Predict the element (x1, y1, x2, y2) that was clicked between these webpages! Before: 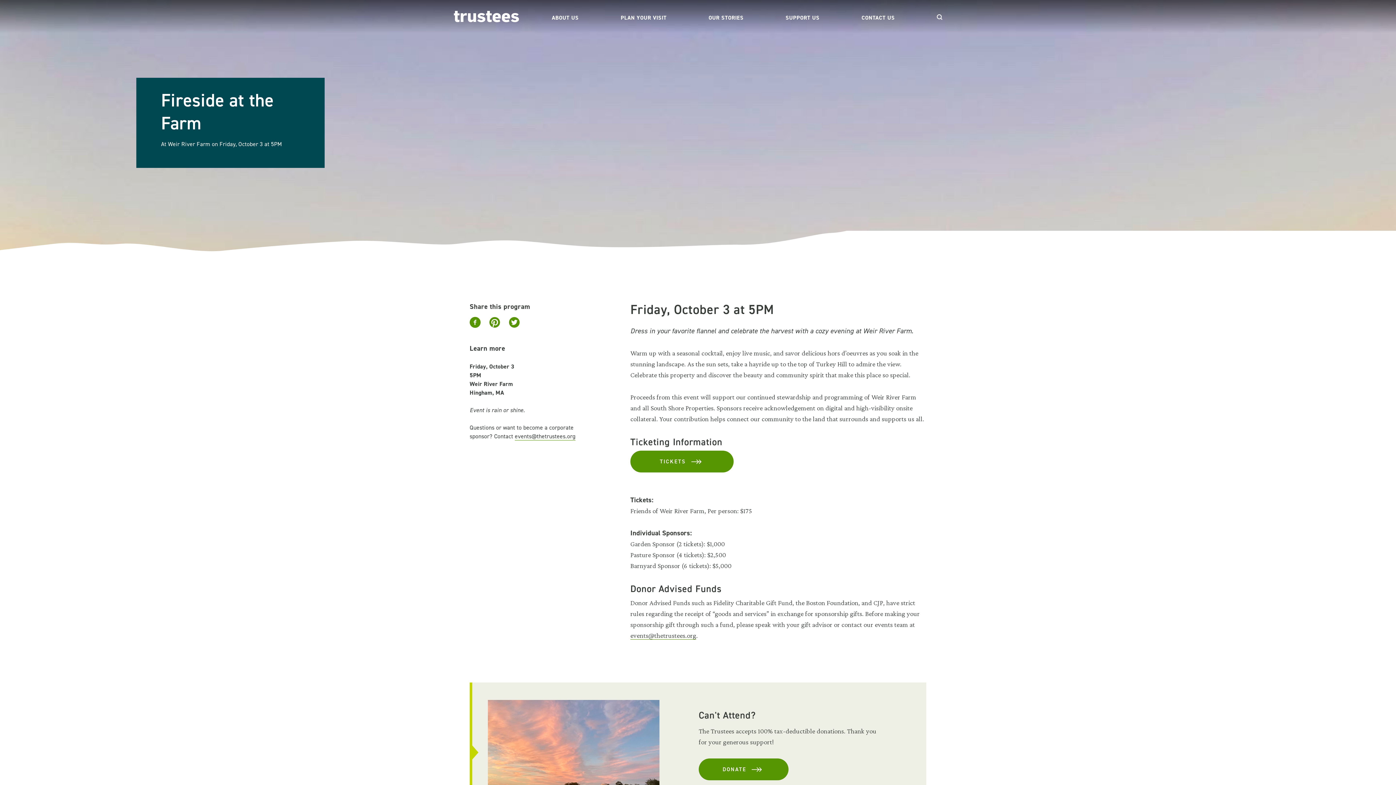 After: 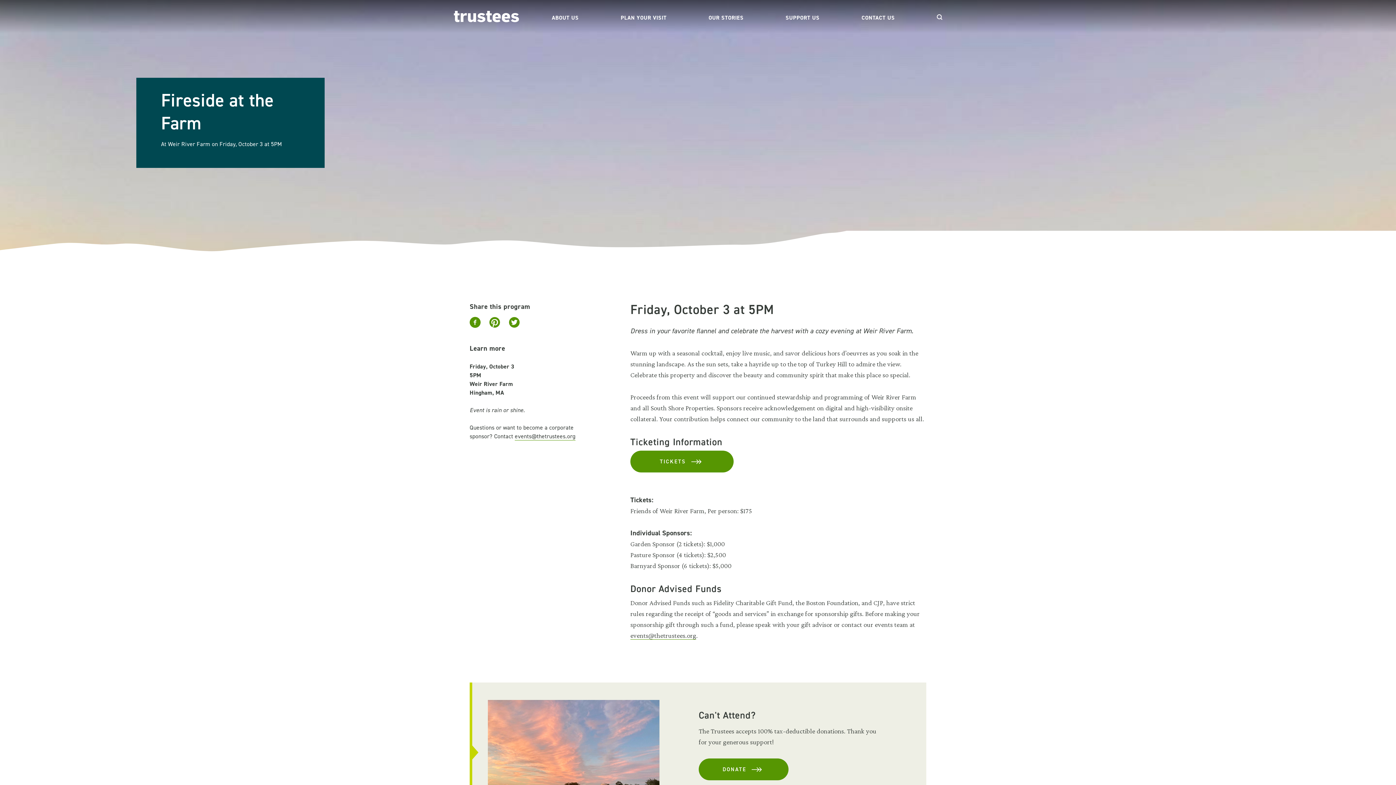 Action: bbox: (963, 14, 969, 19) label:  Close Search